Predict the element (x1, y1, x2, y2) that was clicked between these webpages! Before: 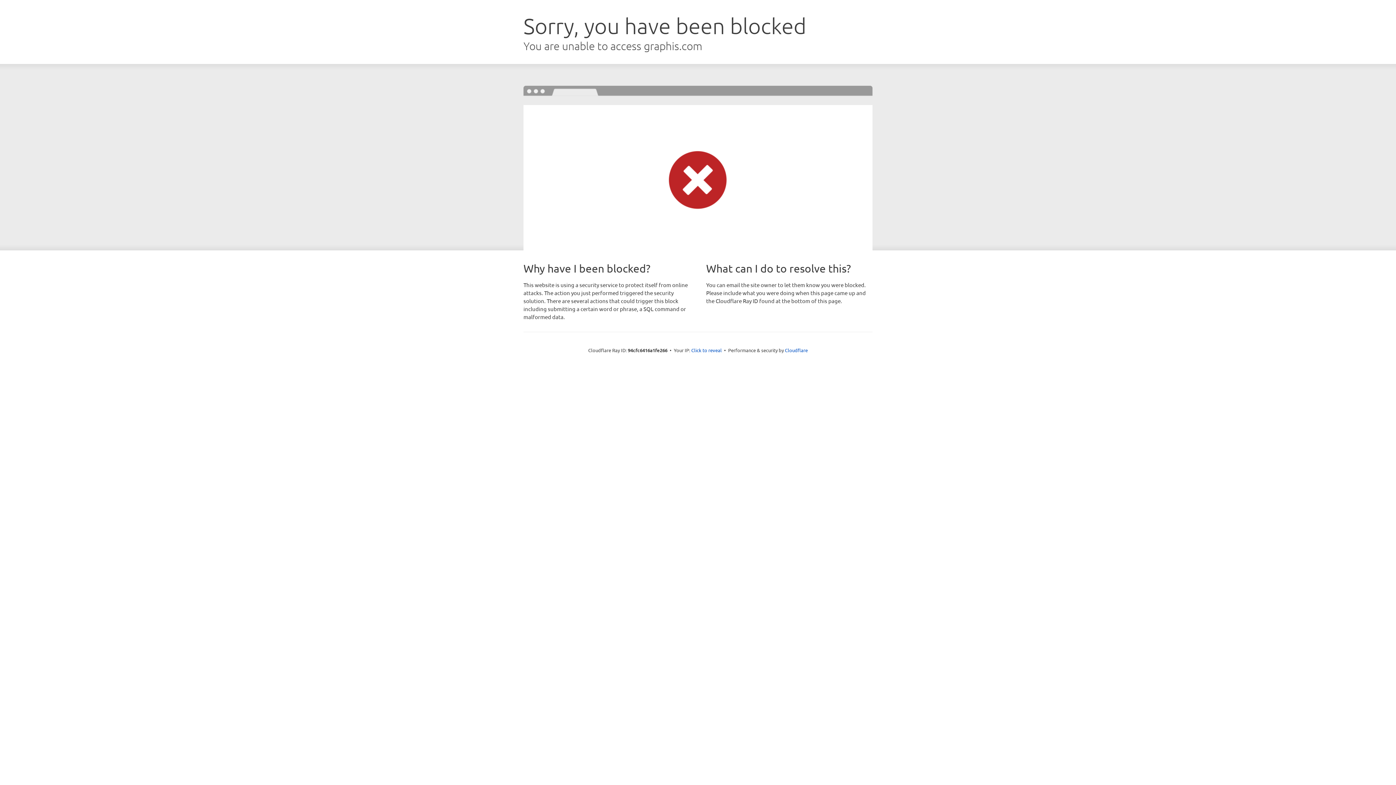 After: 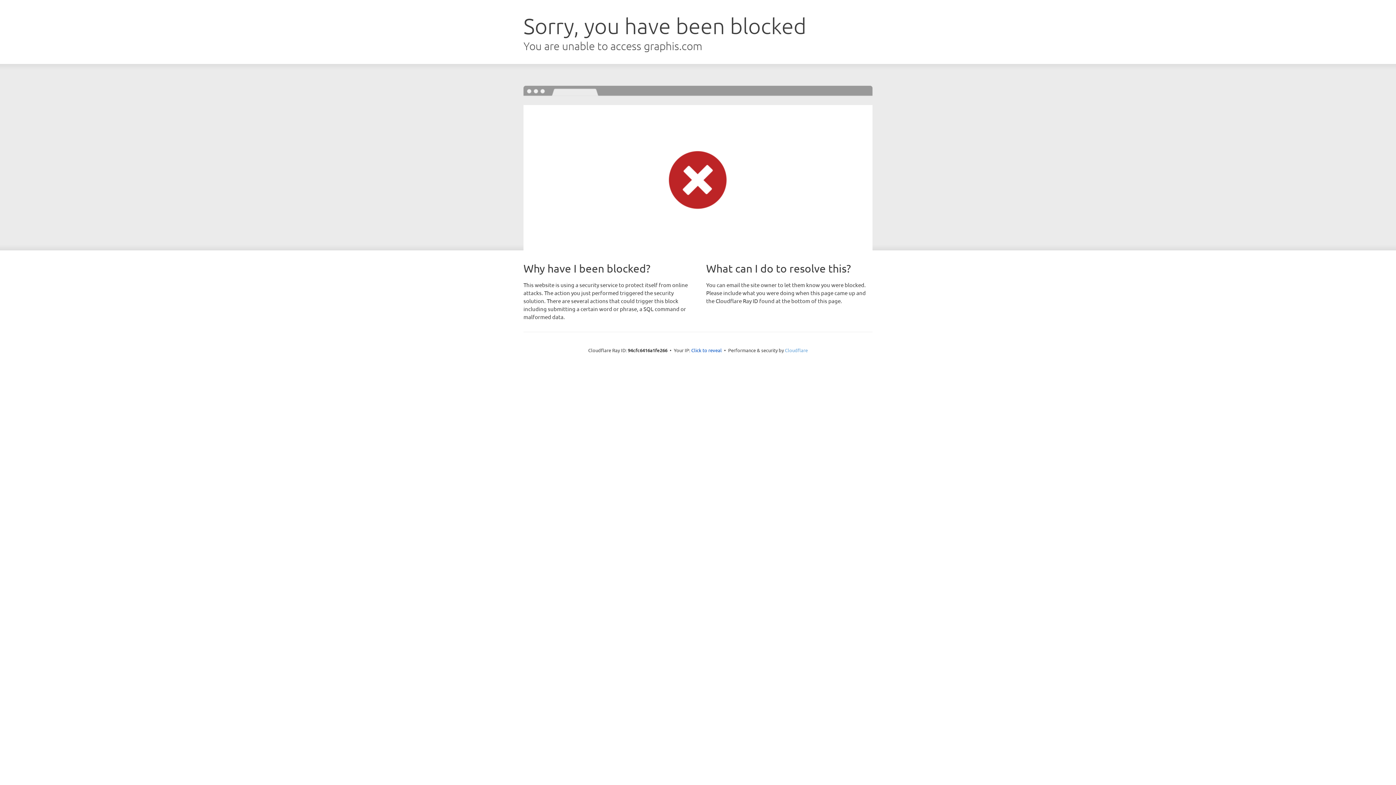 Action: label: Cloudflare bbox: (785, 347, 808, 353)